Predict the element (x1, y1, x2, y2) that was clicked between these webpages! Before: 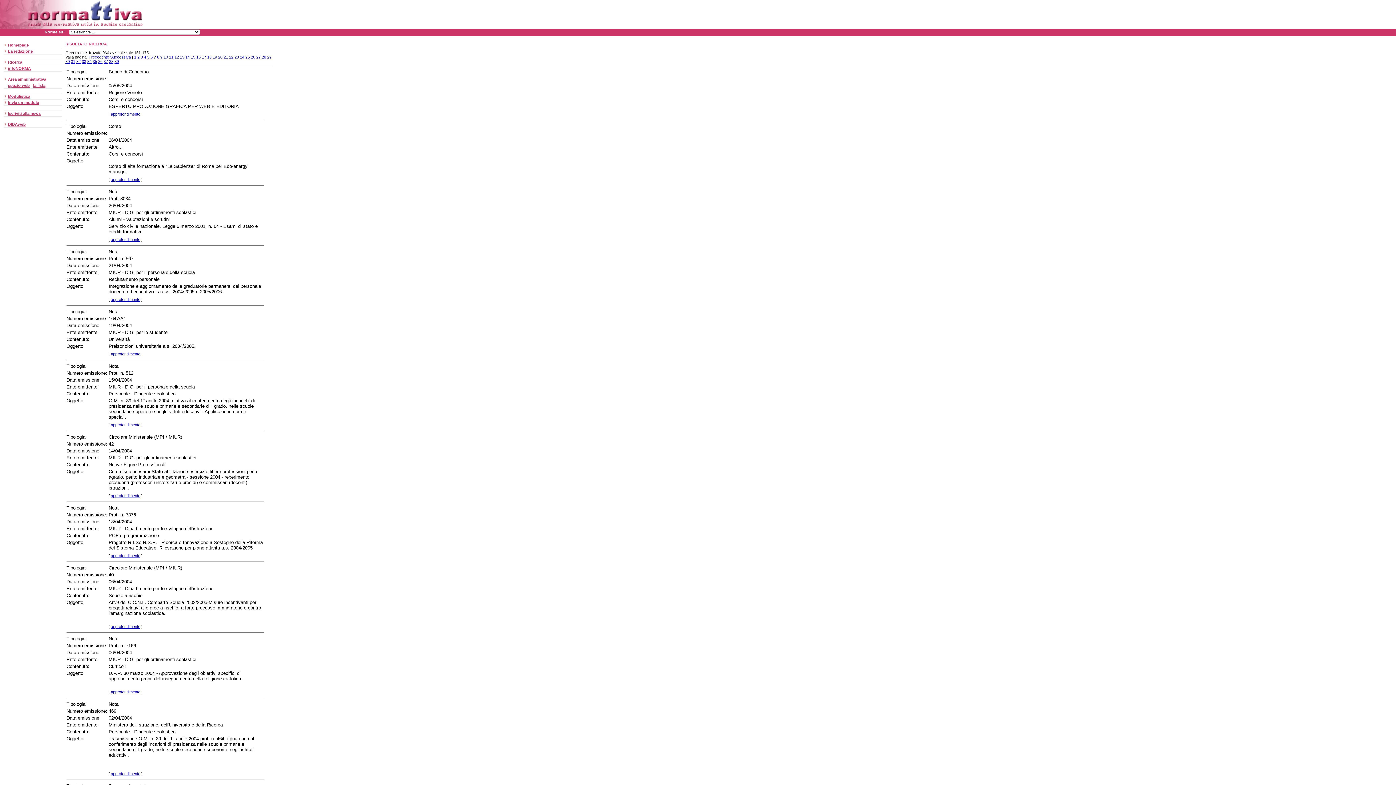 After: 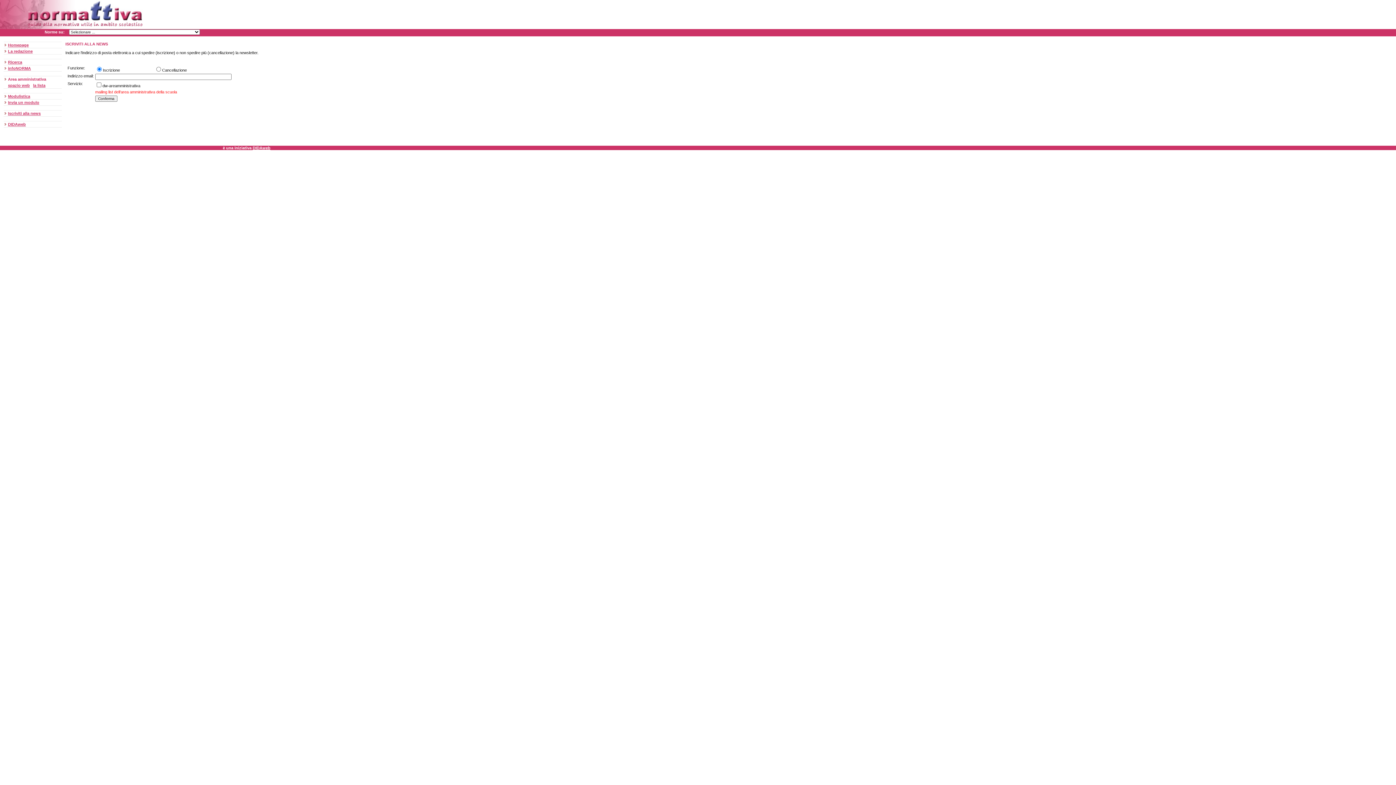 Action: label: Iscriviti alla news bbox: (8, 111, 40, 115)